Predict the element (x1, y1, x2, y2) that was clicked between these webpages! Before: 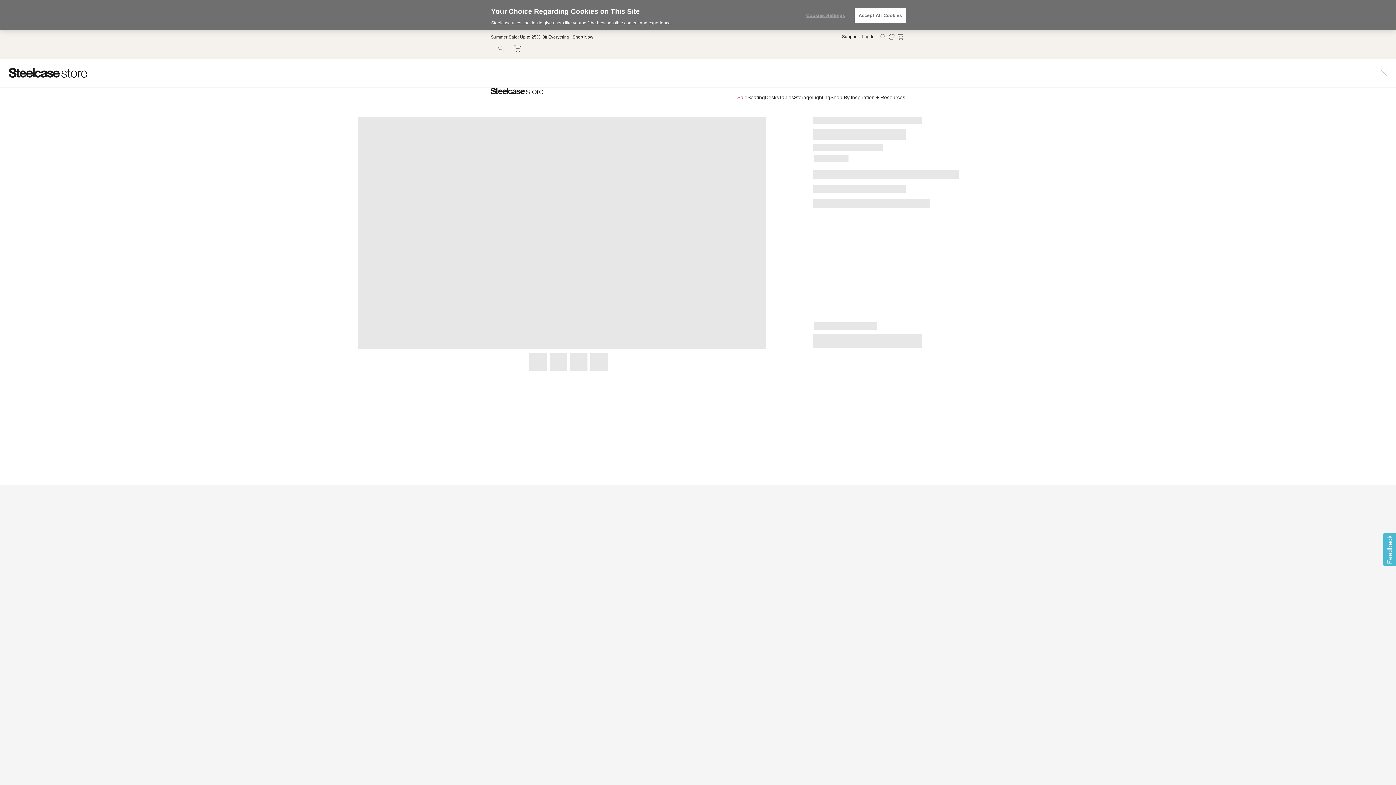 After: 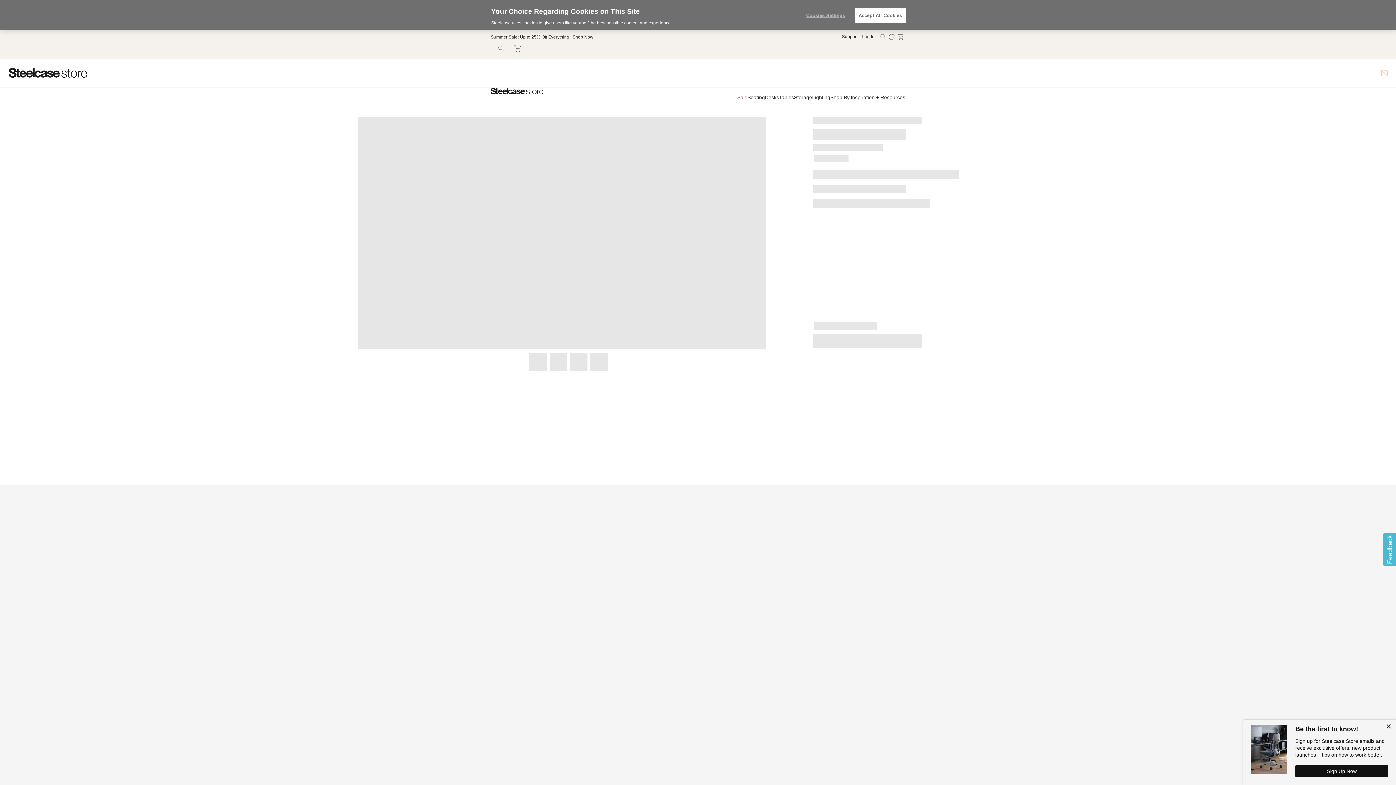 Action: bbox: (1381, 70, 1387, 76) label: Close